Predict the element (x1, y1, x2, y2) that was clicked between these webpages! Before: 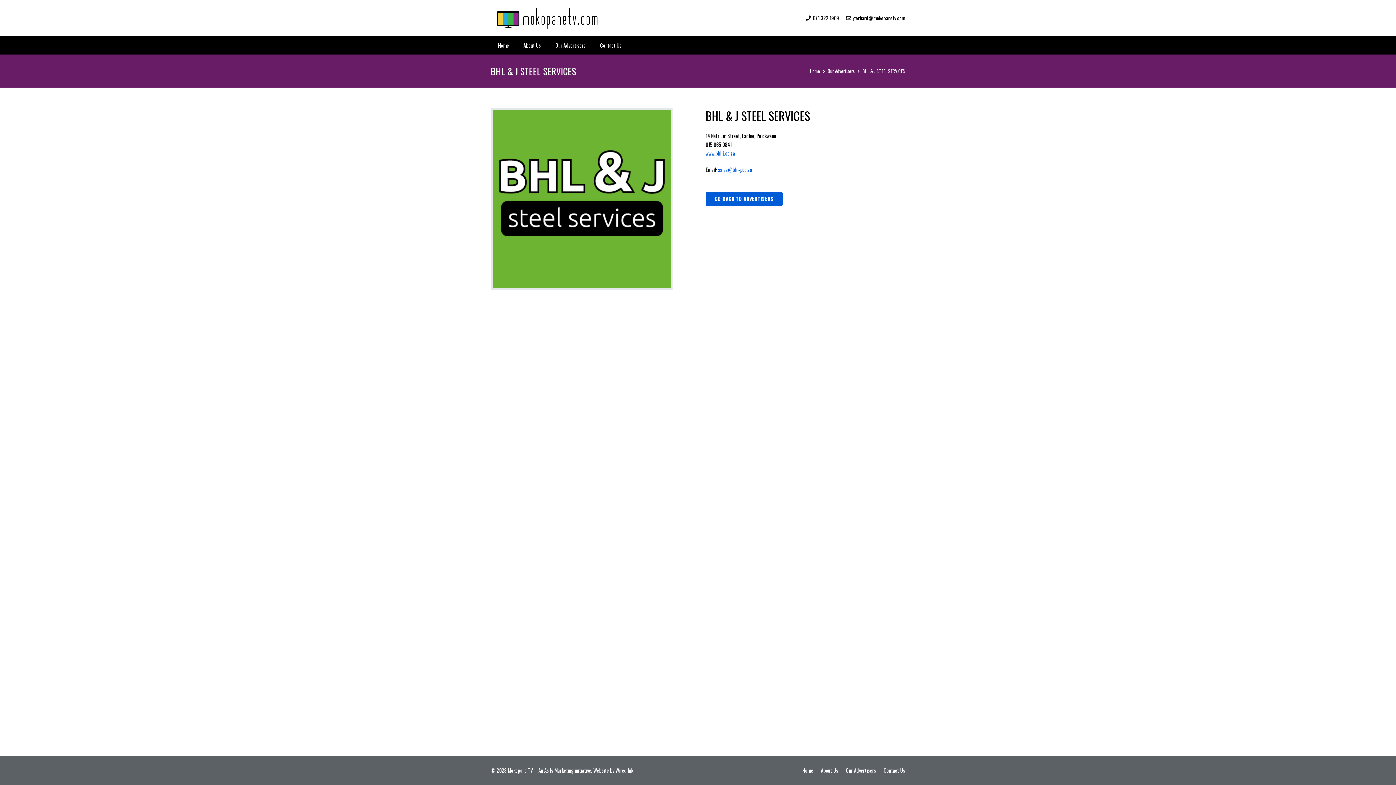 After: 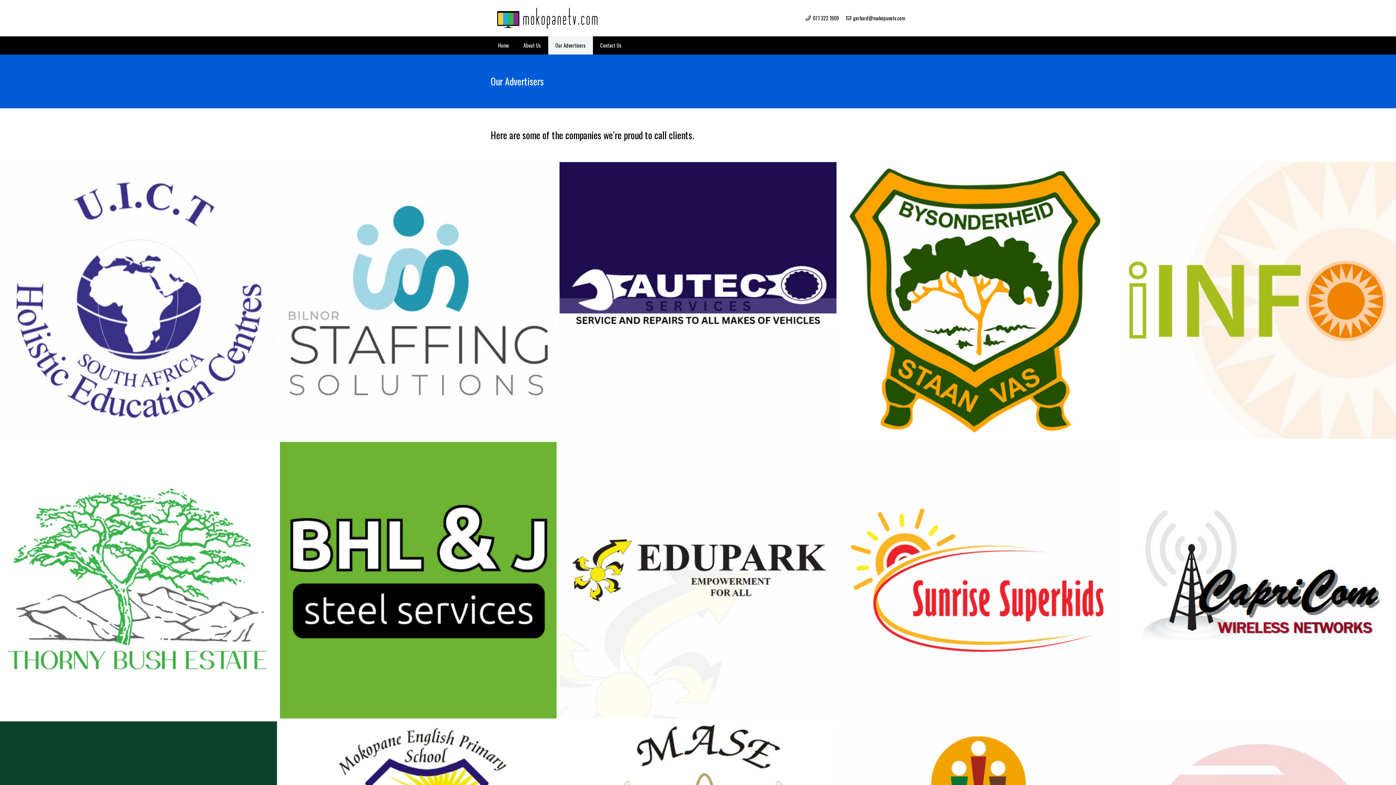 Action: bbox: (705, 192, 783, 206) label: GO BACK TO ADVERTISERS